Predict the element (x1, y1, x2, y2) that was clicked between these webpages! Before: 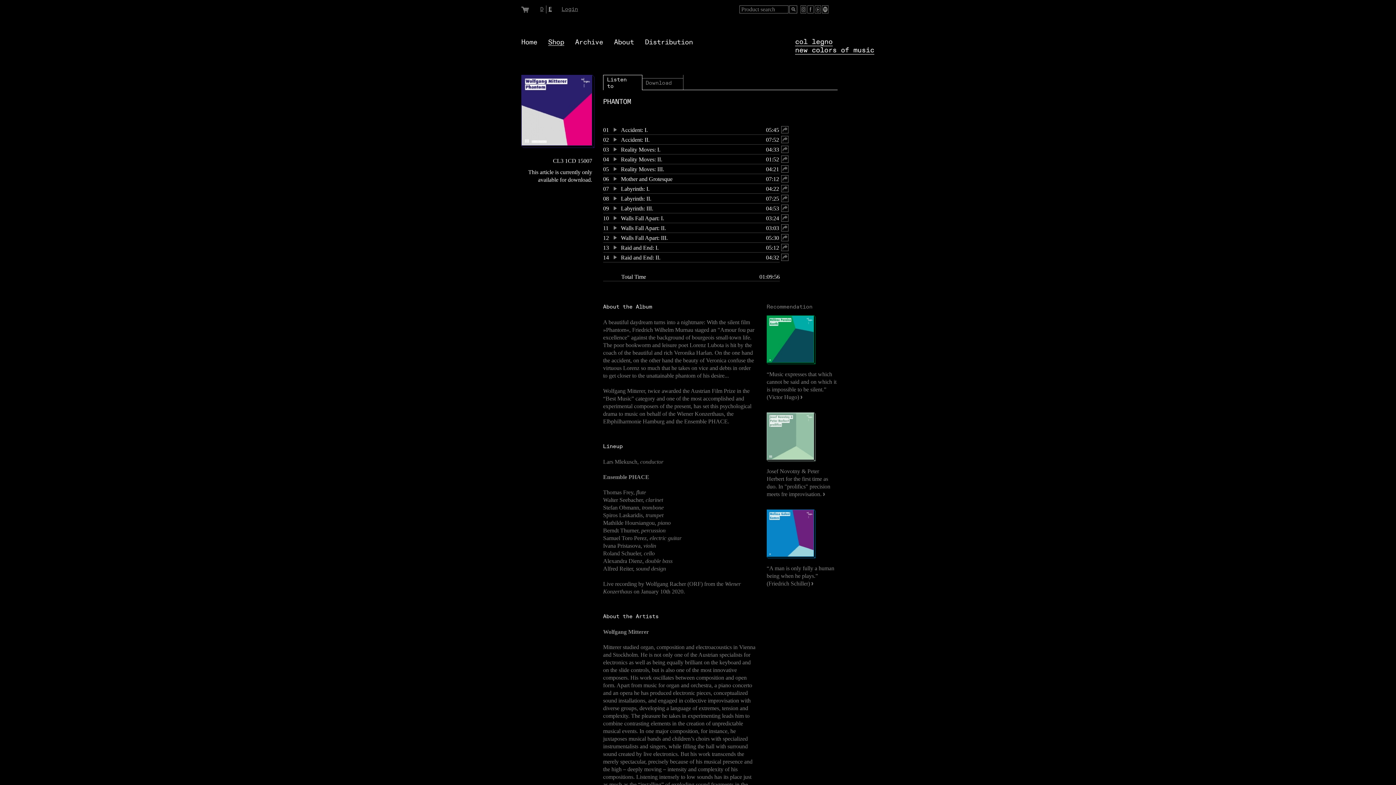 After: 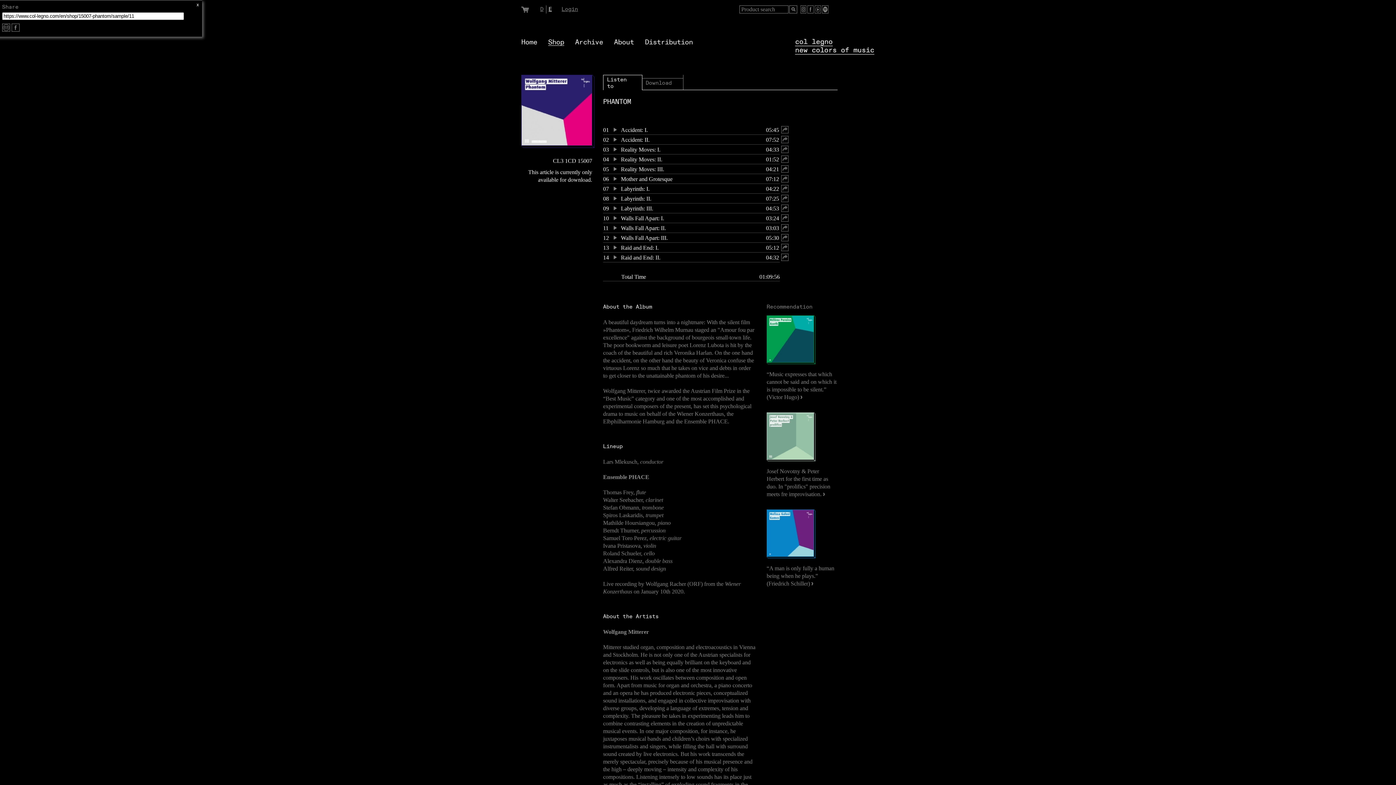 Action: bbox: (781, 226, 788, 232)